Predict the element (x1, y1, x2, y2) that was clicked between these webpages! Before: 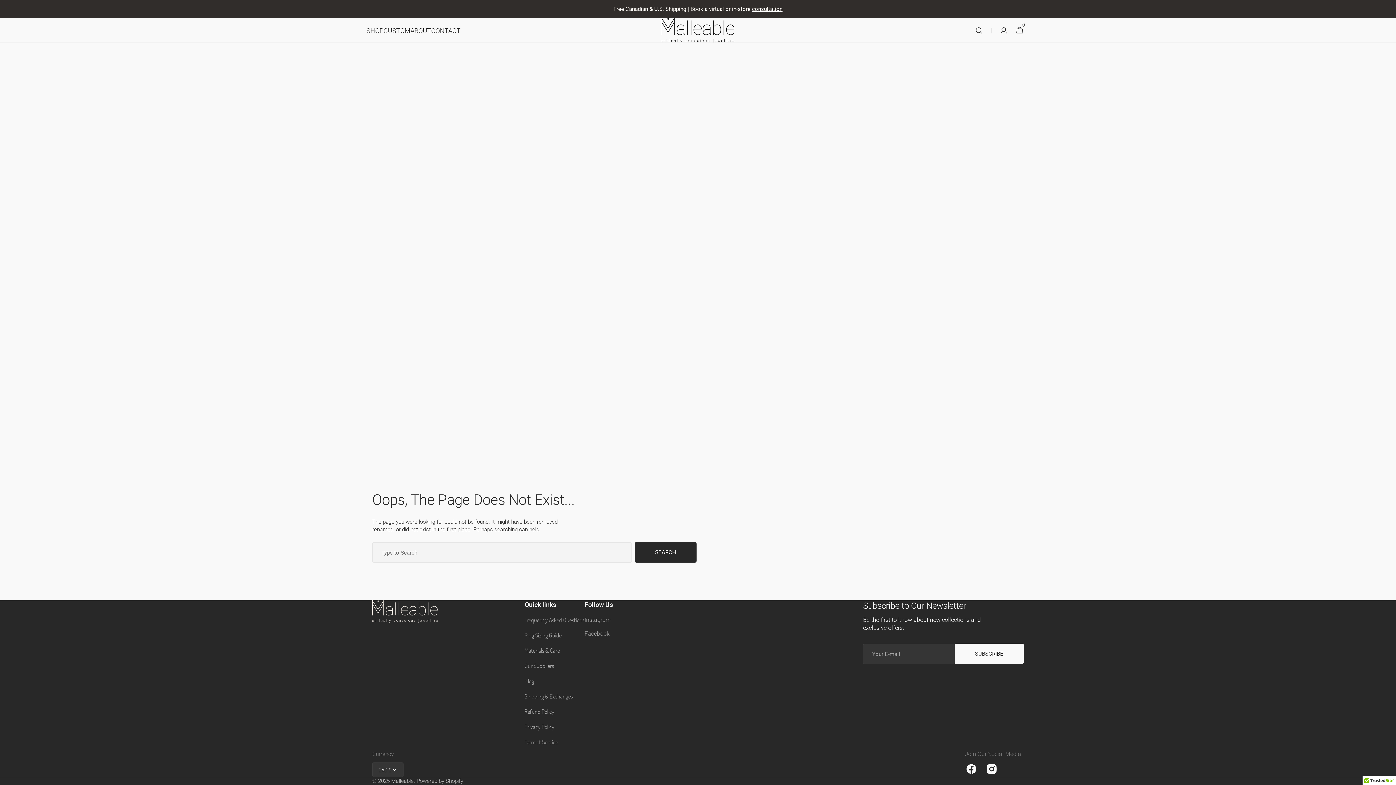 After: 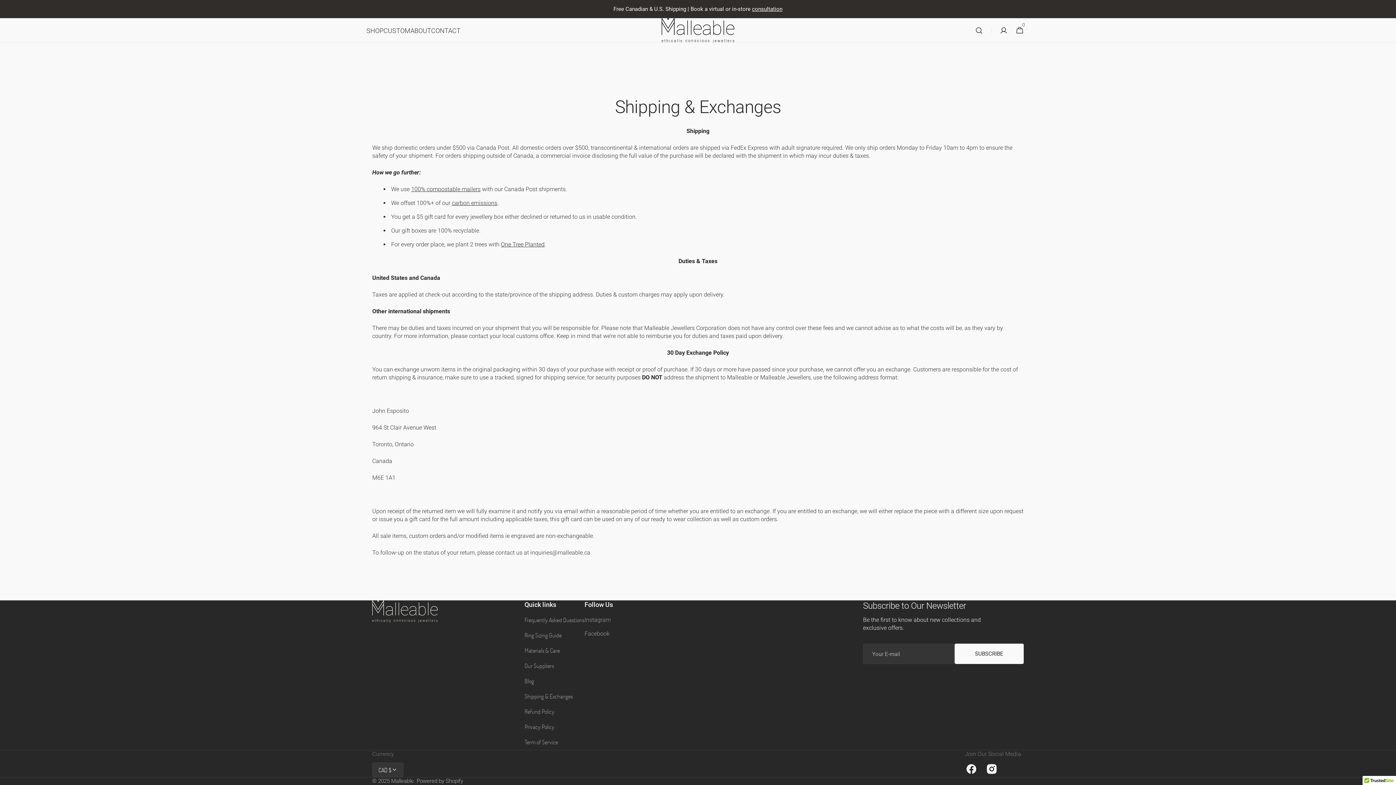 Action: label: Shipping & Exchanges bbox: (524, 689, 573, 704)